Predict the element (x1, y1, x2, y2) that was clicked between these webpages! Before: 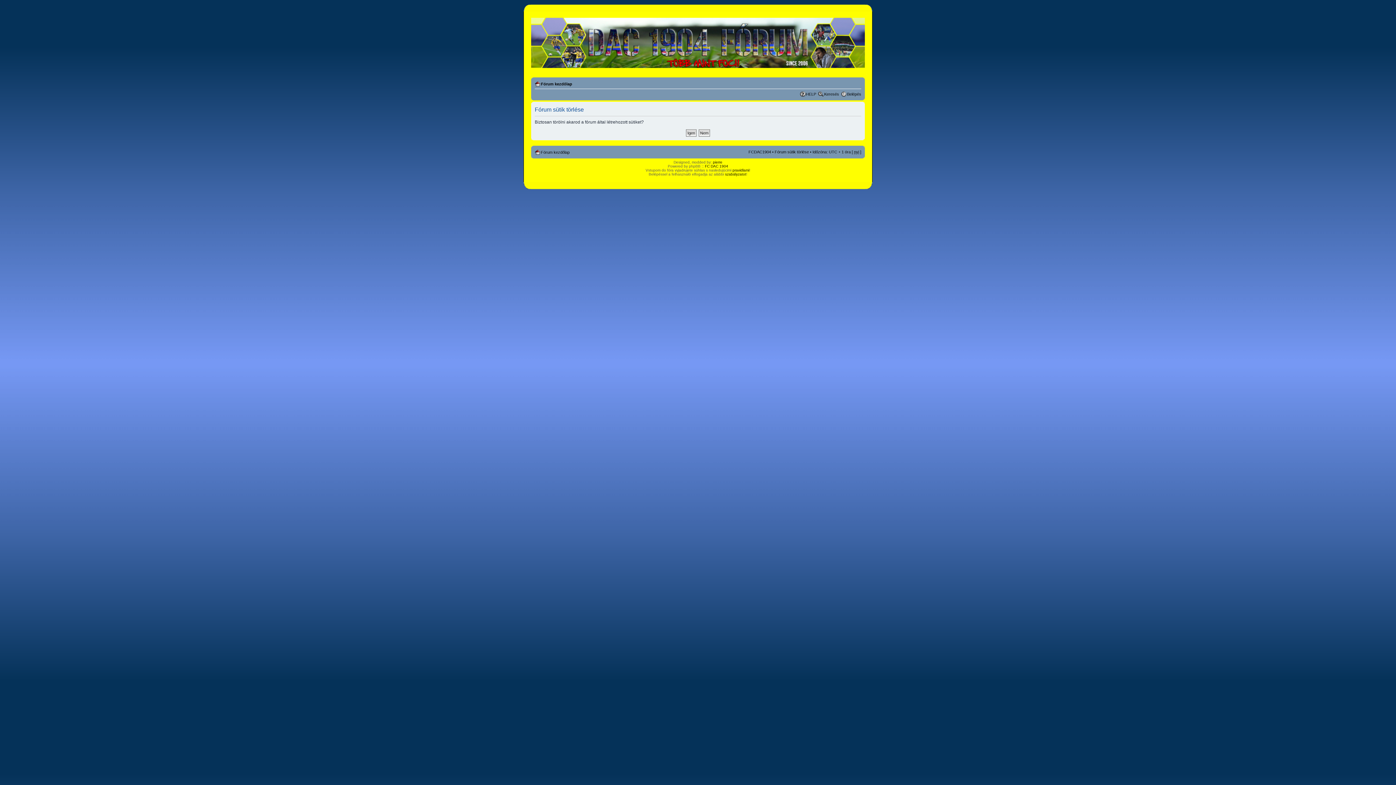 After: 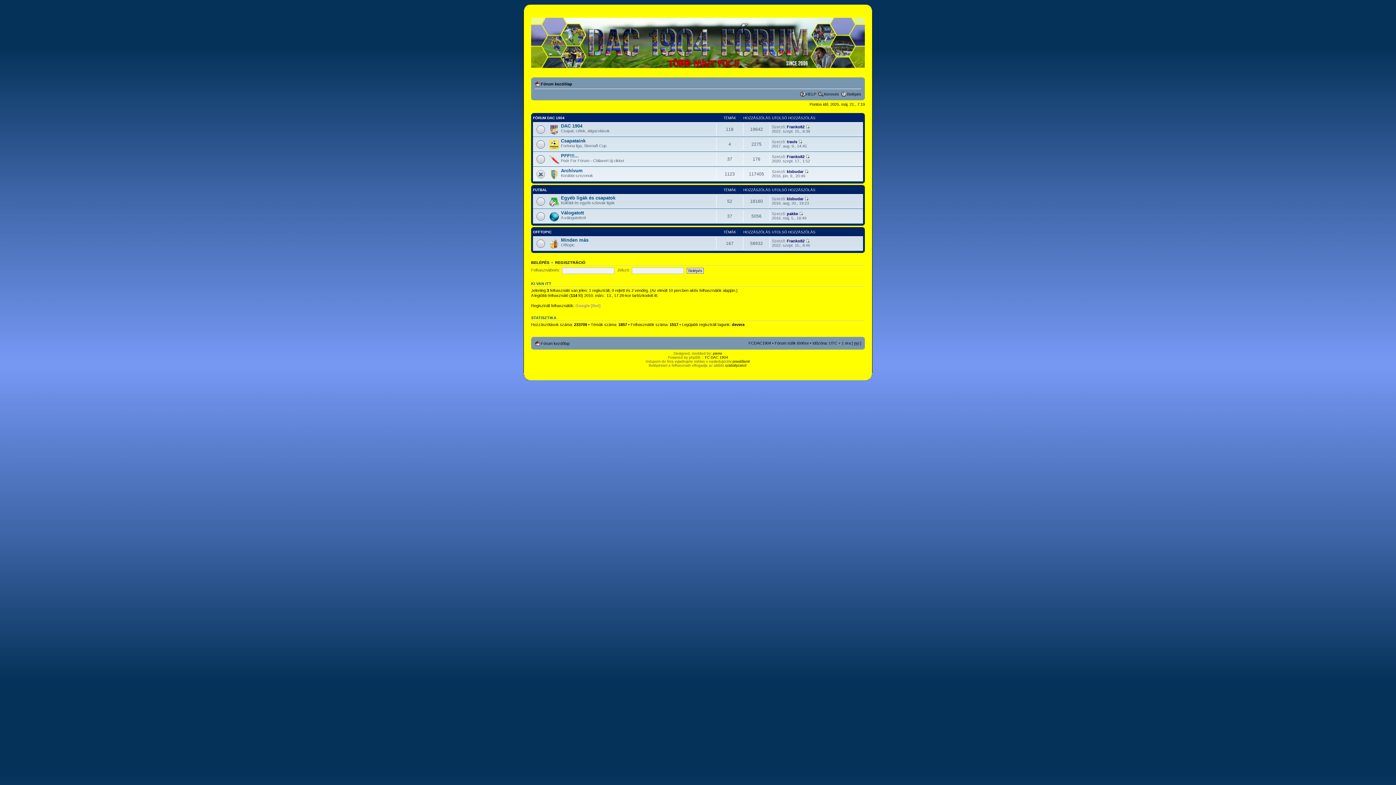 Action: label: 2008.11.1. bbox: (696, 144, 699, 145)